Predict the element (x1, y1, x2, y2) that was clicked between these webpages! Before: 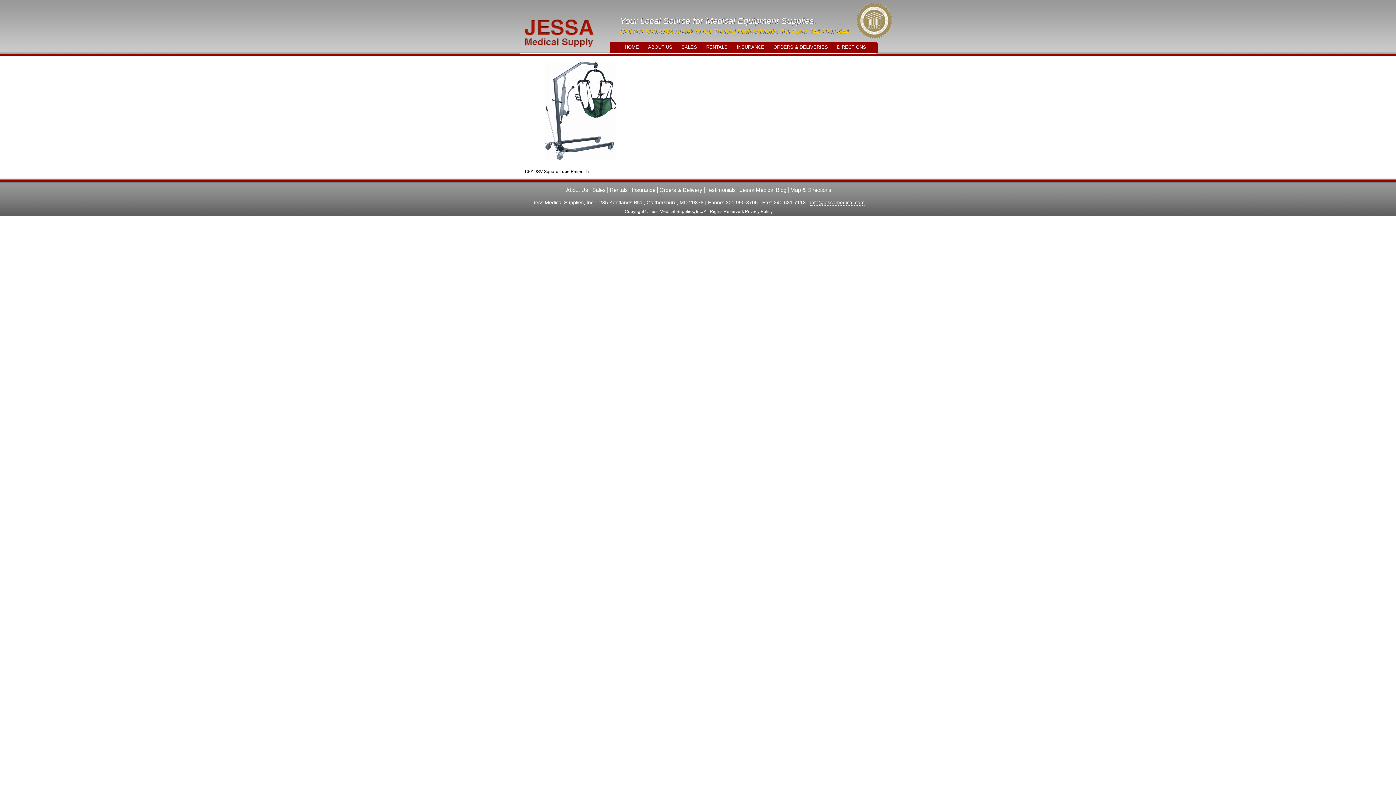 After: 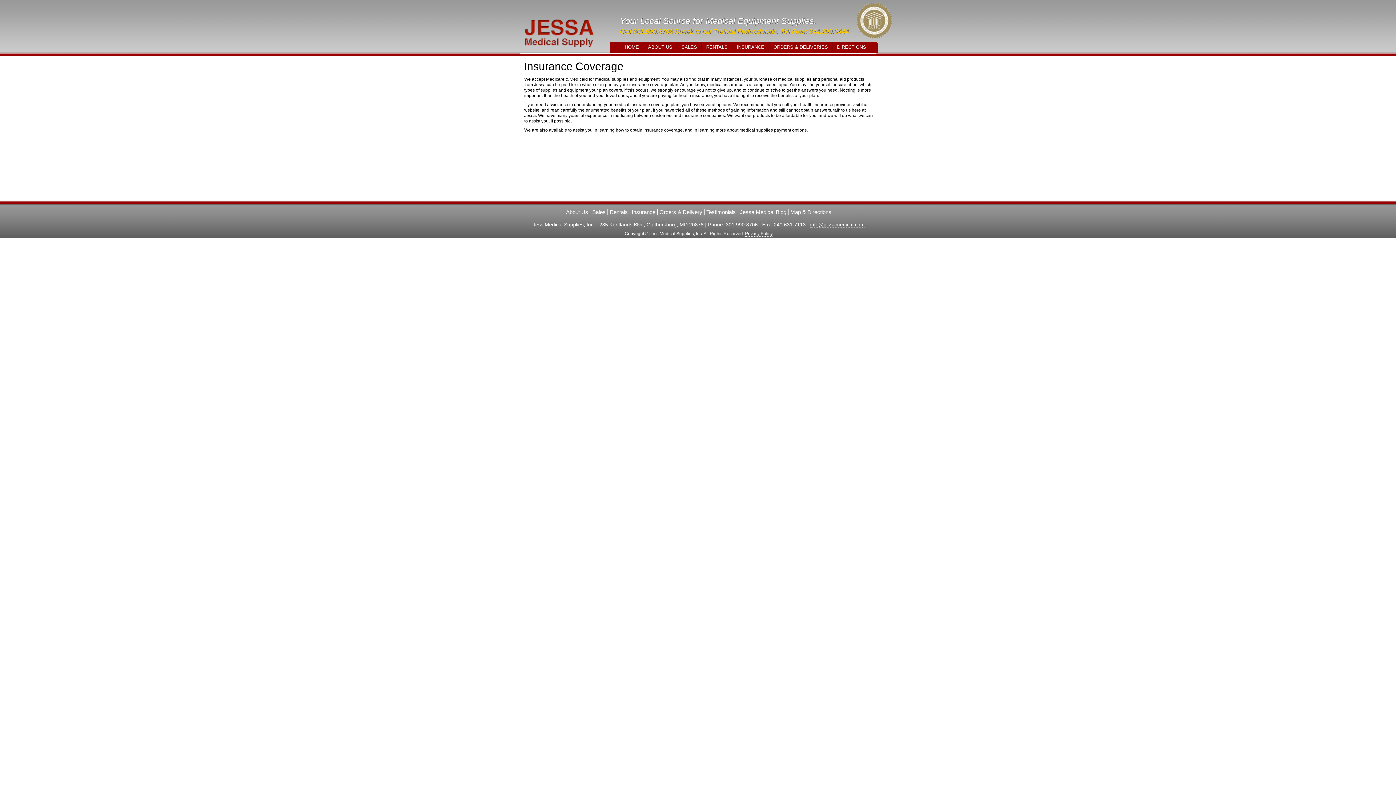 Action: label: Insurance bbox: (630, 187, 657, 192)